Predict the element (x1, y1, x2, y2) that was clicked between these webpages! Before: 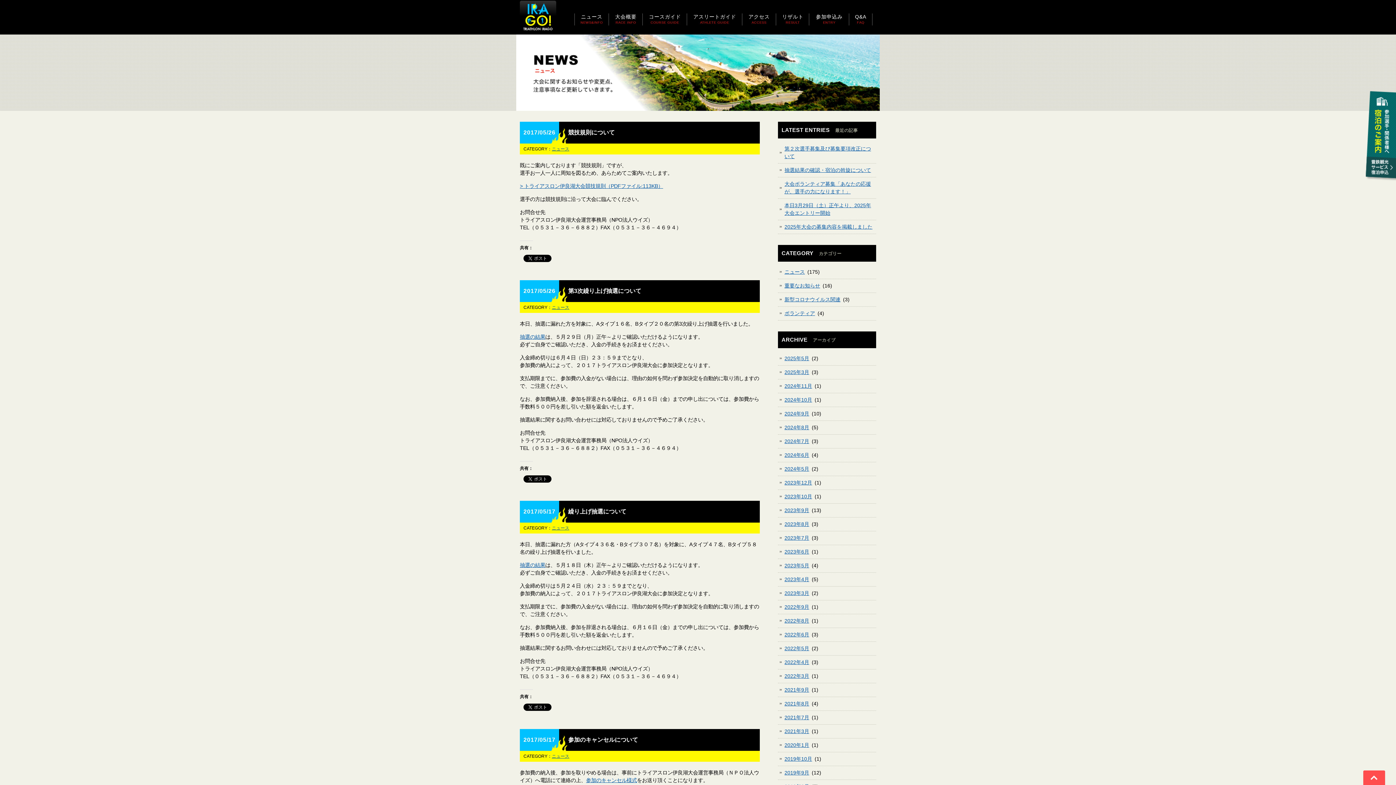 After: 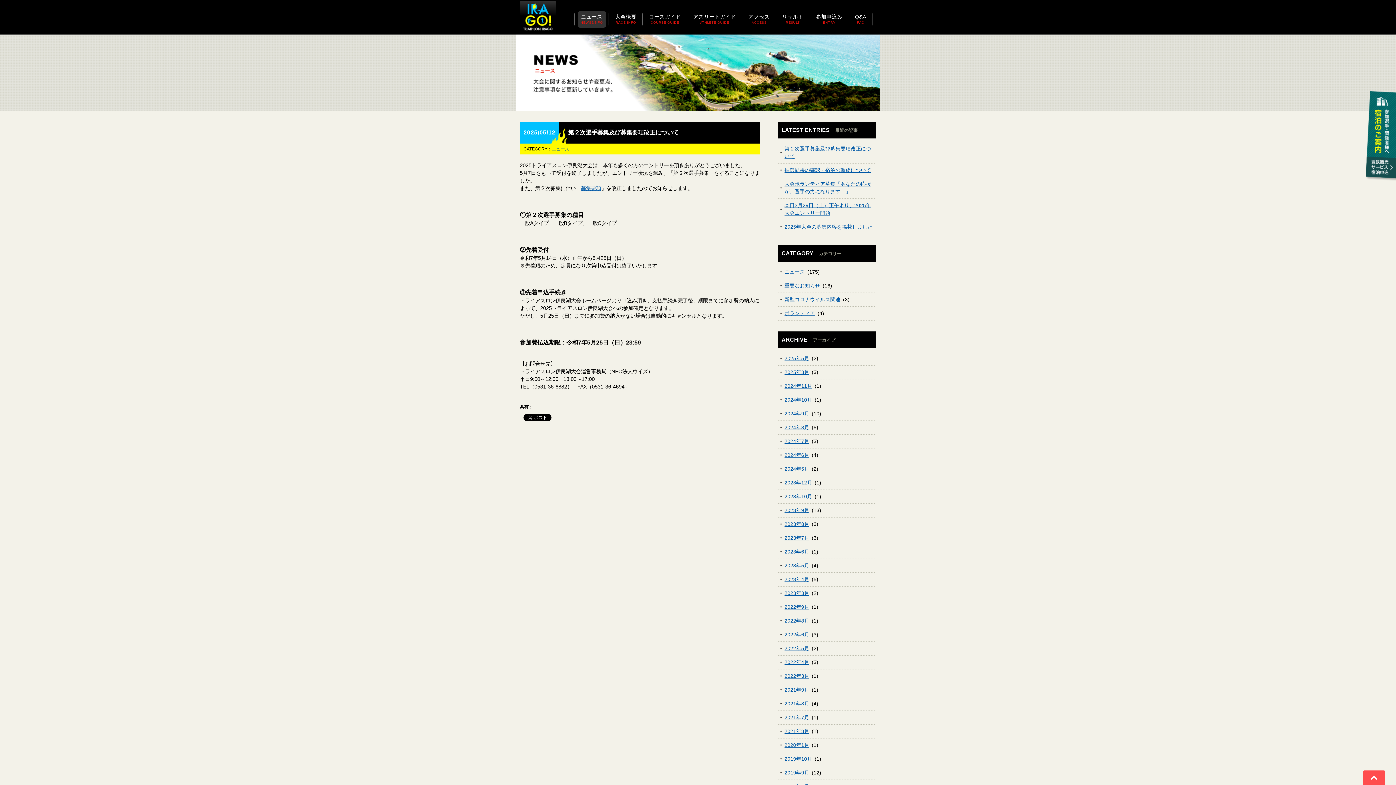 Action: bbox: (778, 145, 876, 160) label: 第２次選手募集及び募集要項改正について